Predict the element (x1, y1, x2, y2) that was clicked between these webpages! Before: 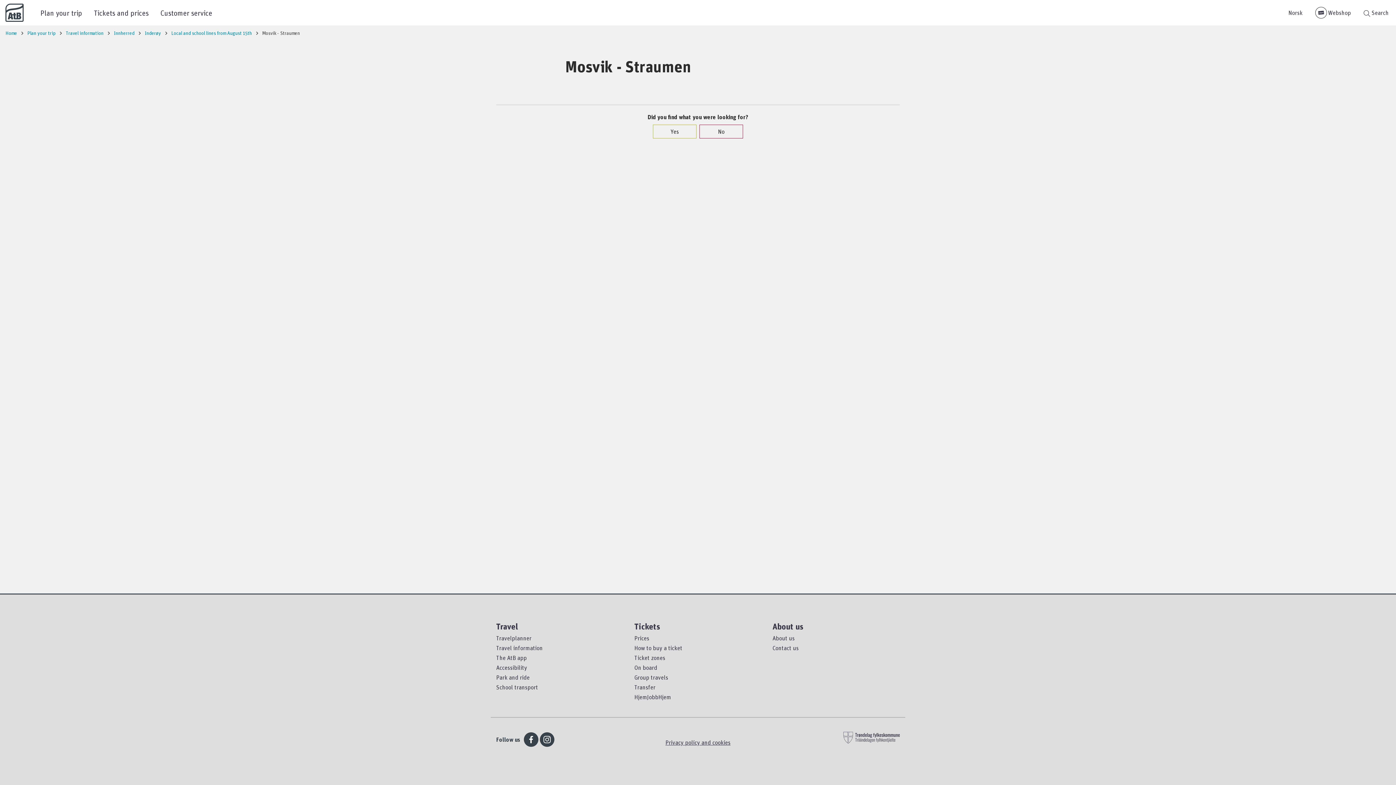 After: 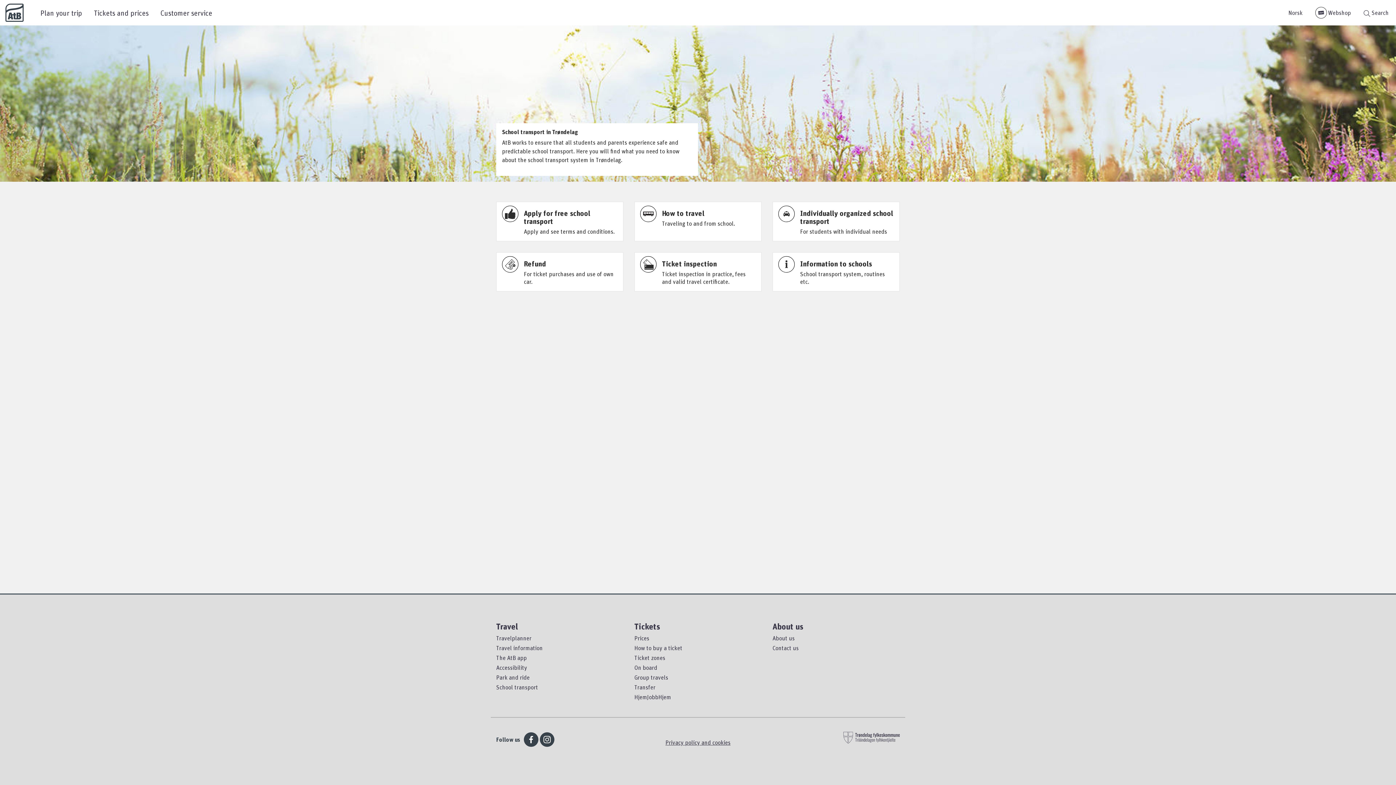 Action: bbox: (496, 684, 538, 691) label: School transport